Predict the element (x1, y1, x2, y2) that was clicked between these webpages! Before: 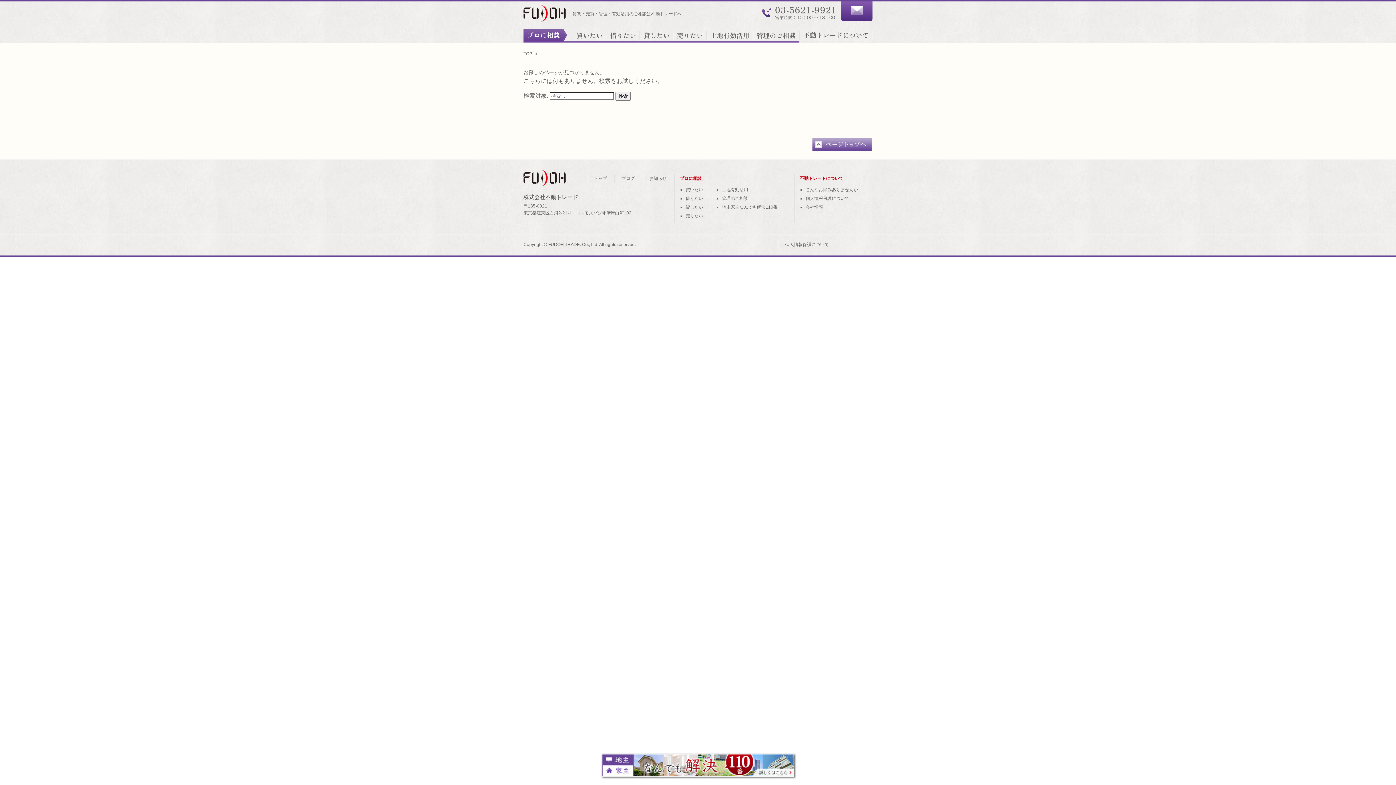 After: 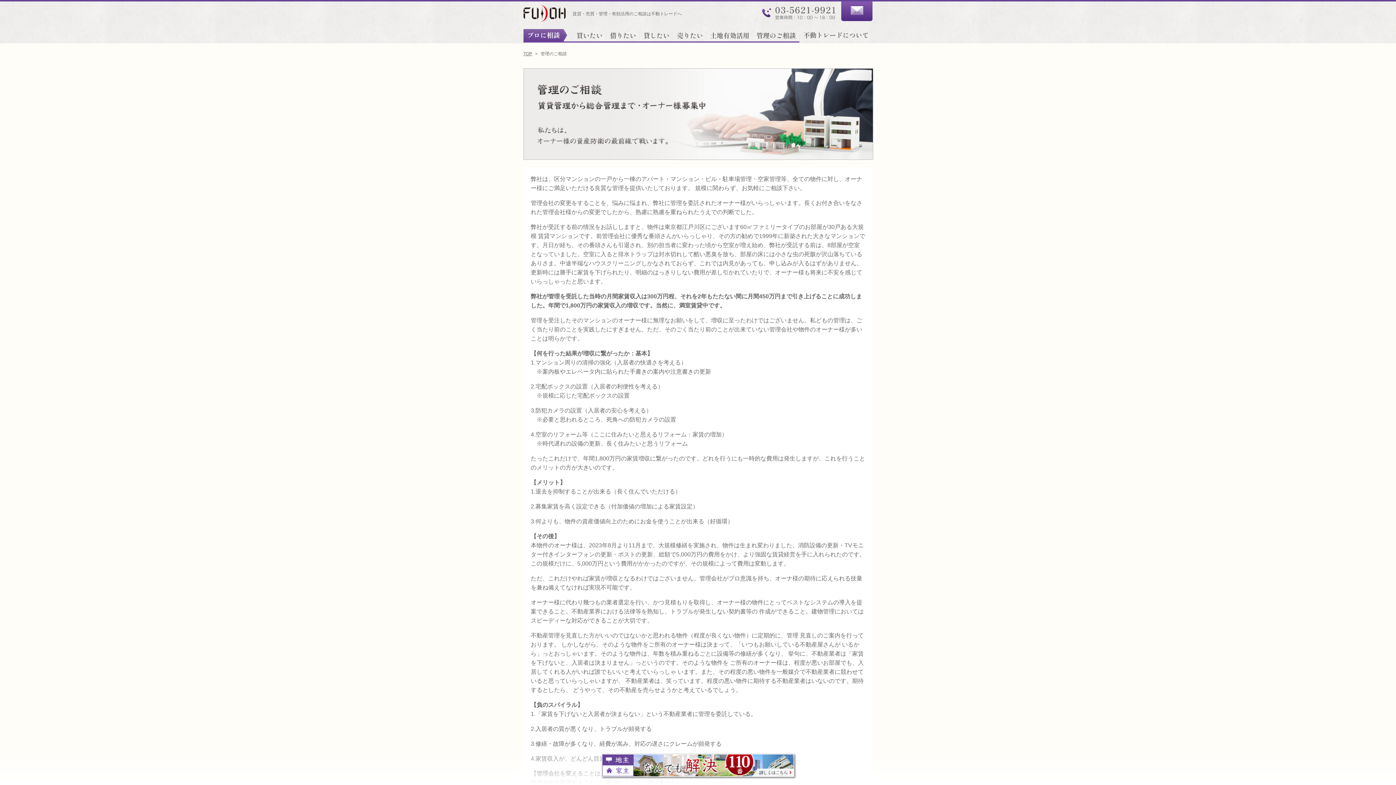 Action: label: 管理のご相談 bbox: (722, 195, 748, 201)